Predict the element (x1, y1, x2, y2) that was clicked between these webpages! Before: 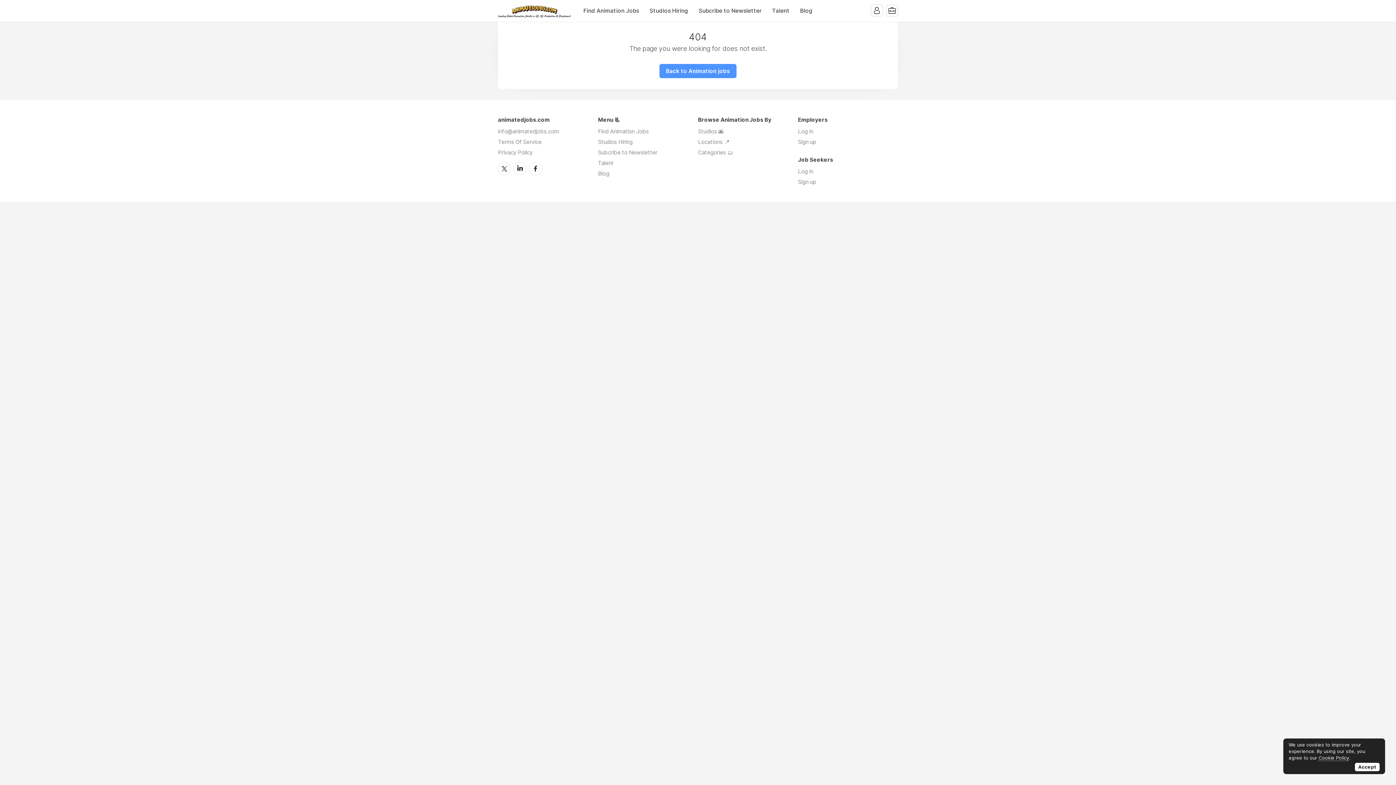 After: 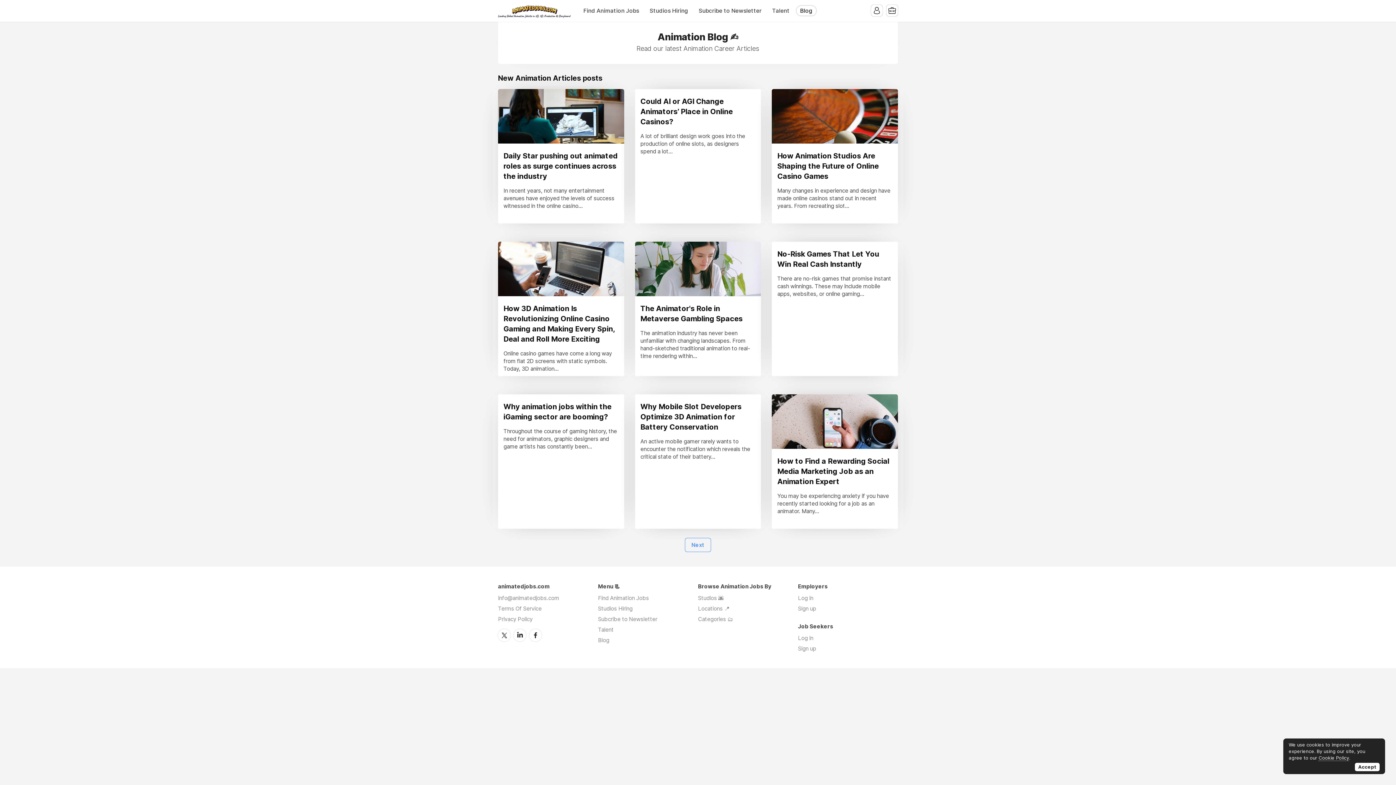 Action: bbox: (598, 170, 609, 177) label: Blog